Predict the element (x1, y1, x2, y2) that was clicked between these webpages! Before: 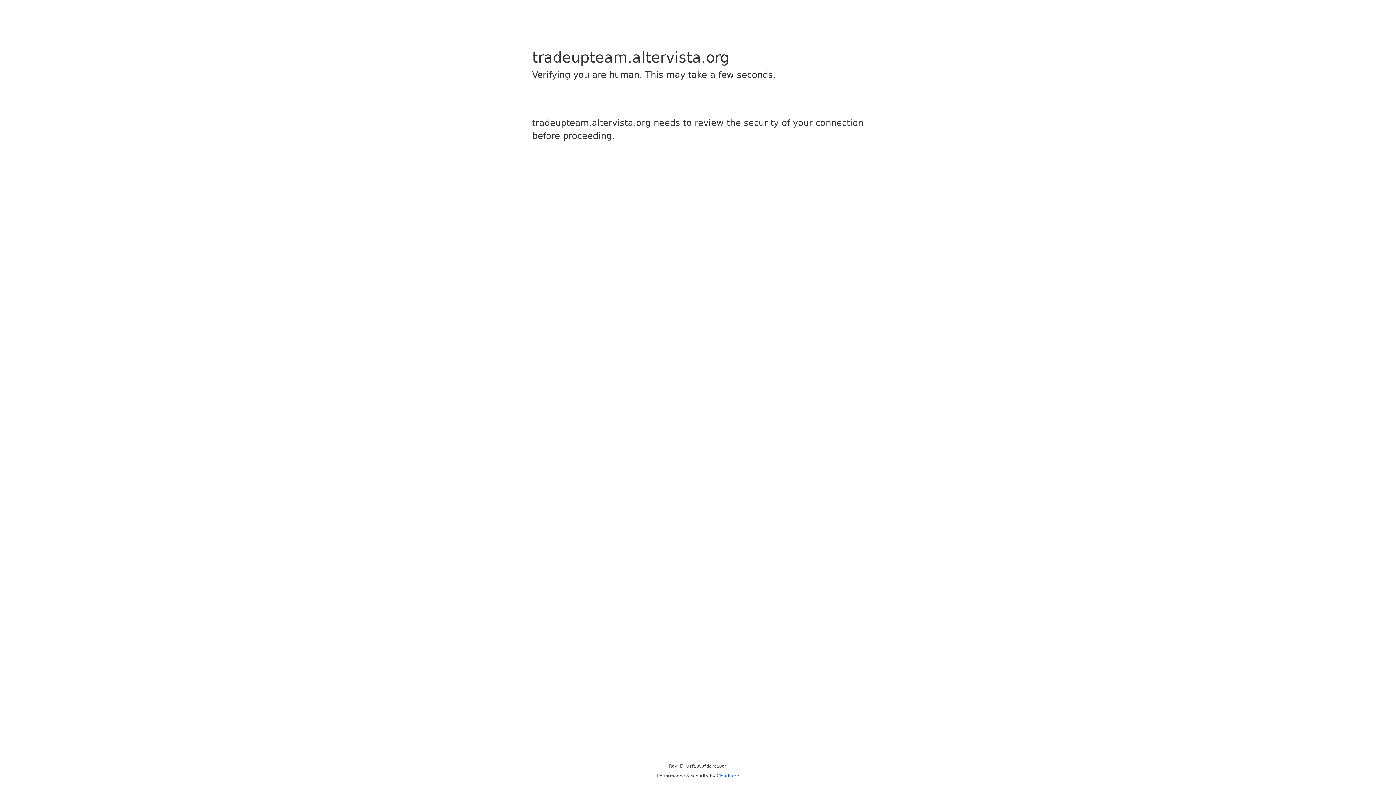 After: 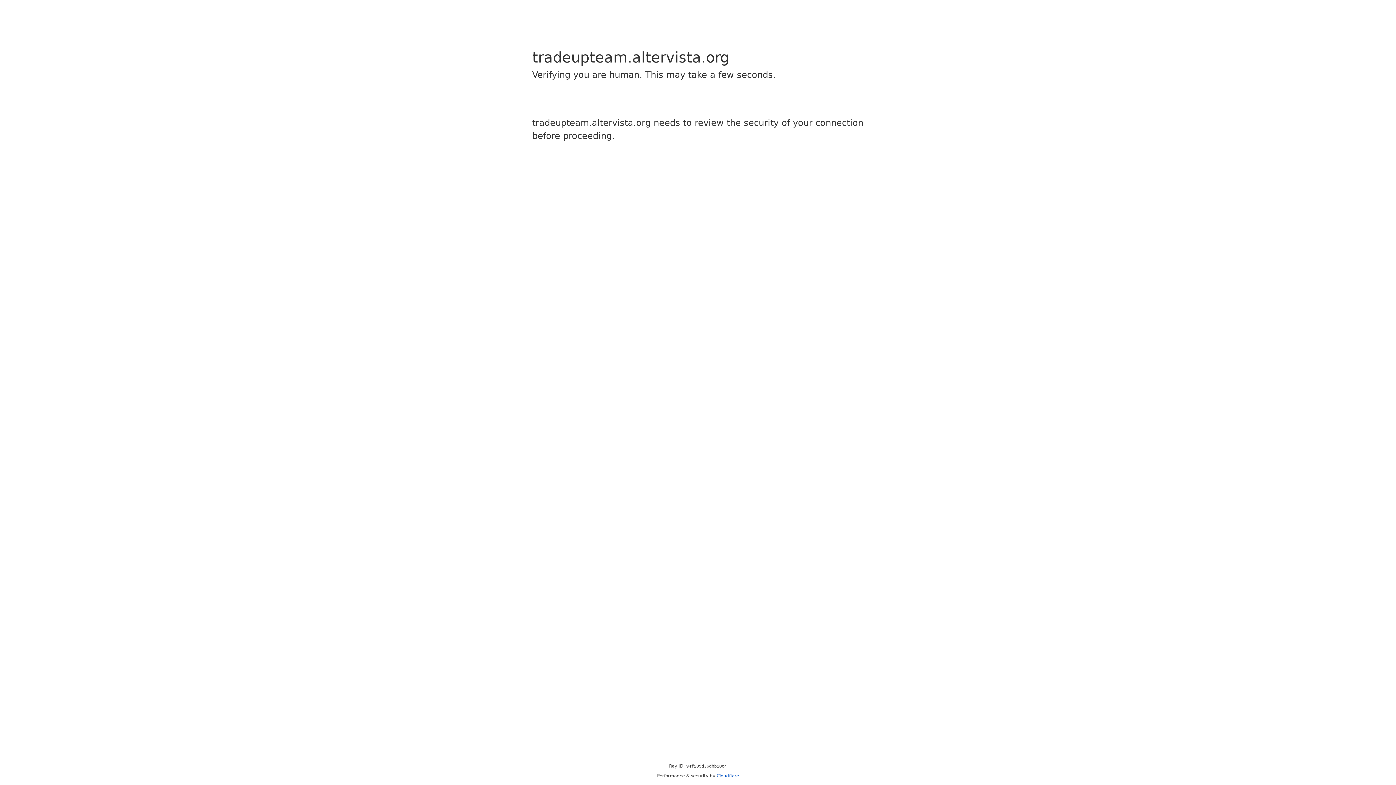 Action: label: Cloudflare bbox: (716, 773, 739, 778)